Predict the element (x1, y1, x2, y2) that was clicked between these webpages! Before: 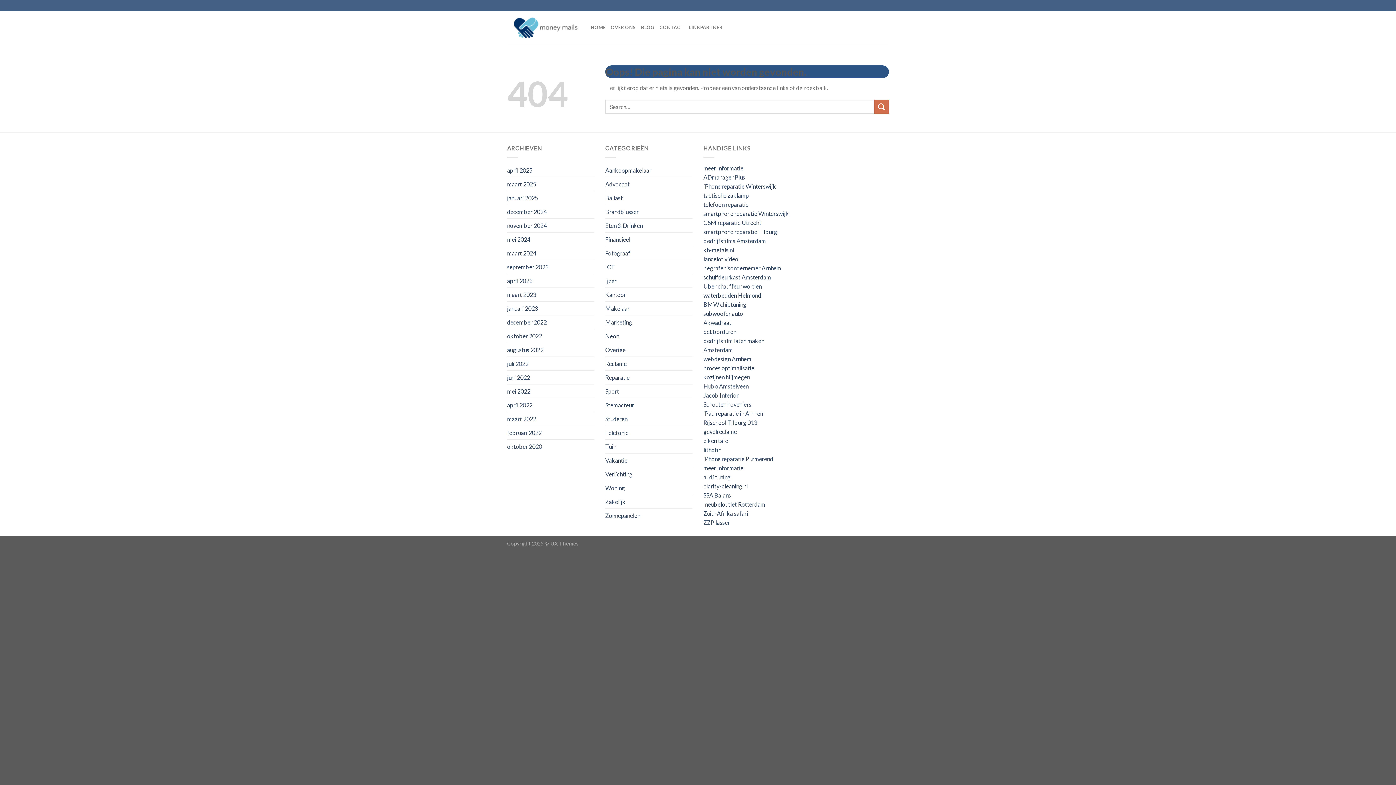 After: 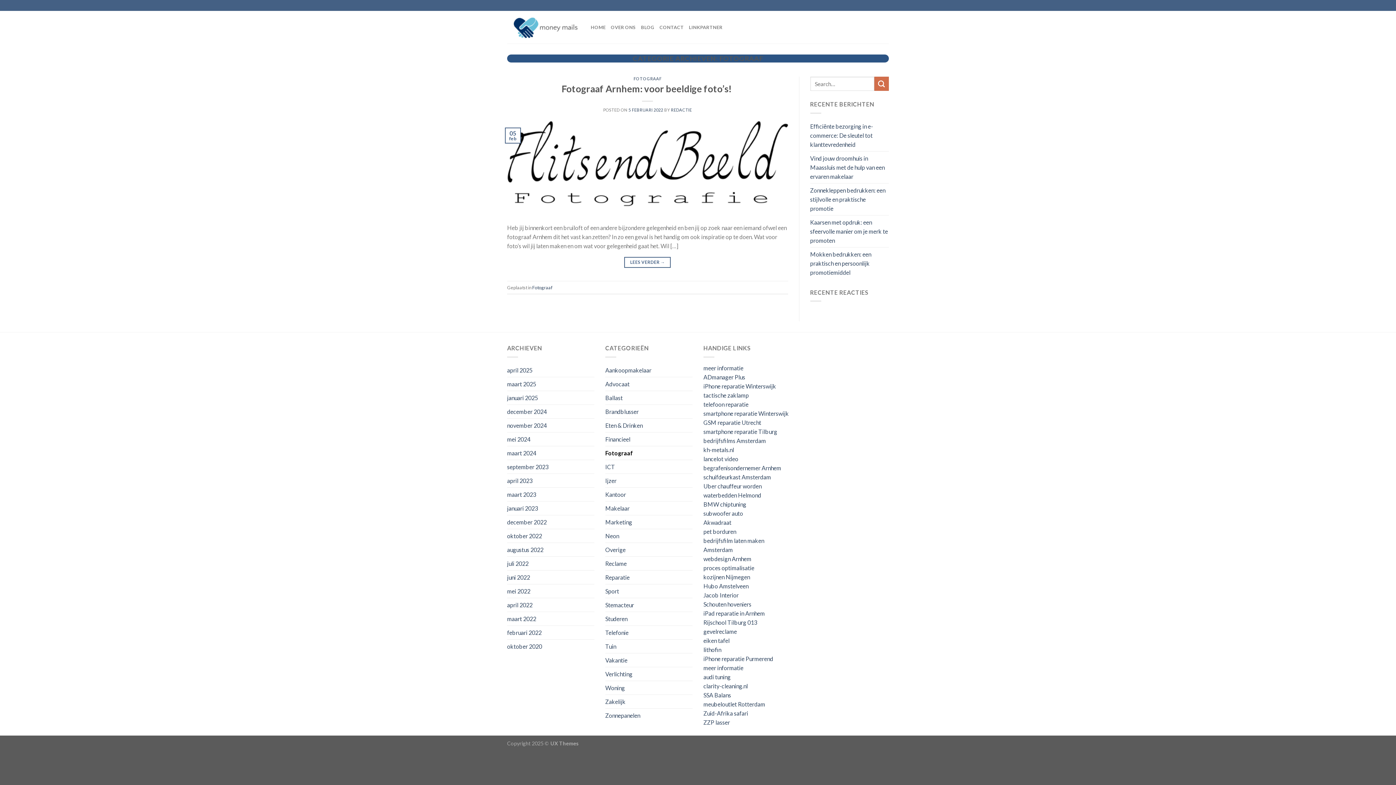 Action: bbox: (605, 246, 630, 259) label: Fotograaf